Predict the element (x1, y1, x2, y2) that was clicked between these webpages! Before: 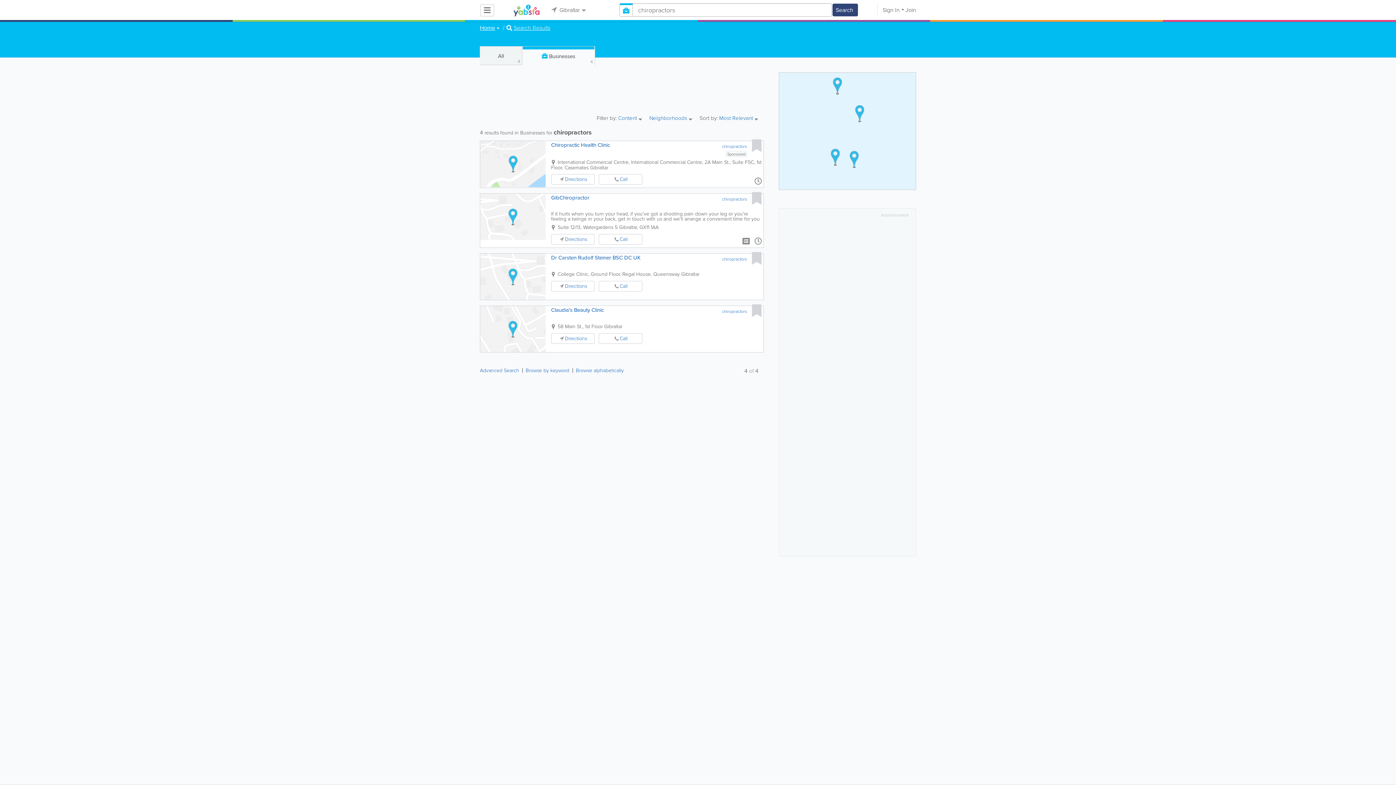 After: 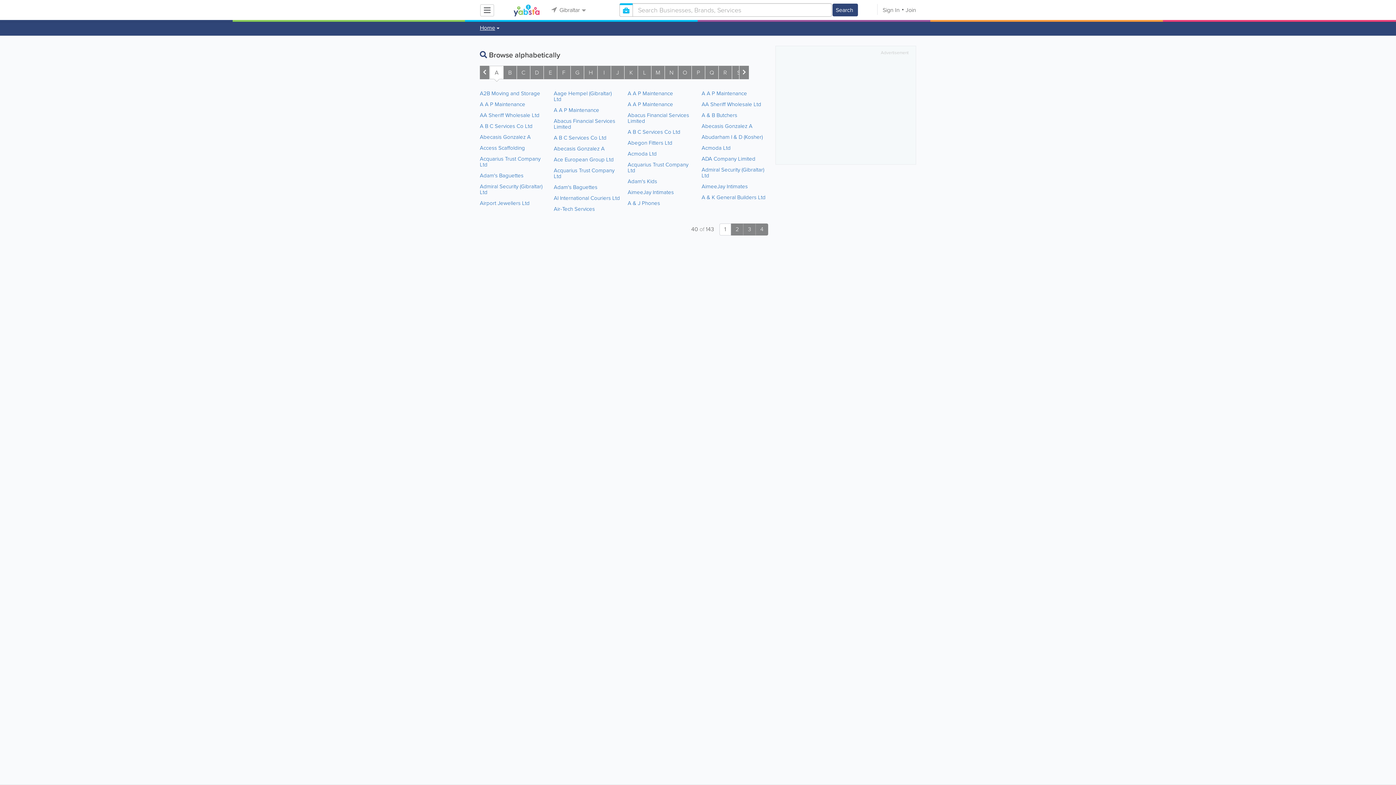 Action: bbox: (576, 368, 624, 373) label: Browse alphabetically